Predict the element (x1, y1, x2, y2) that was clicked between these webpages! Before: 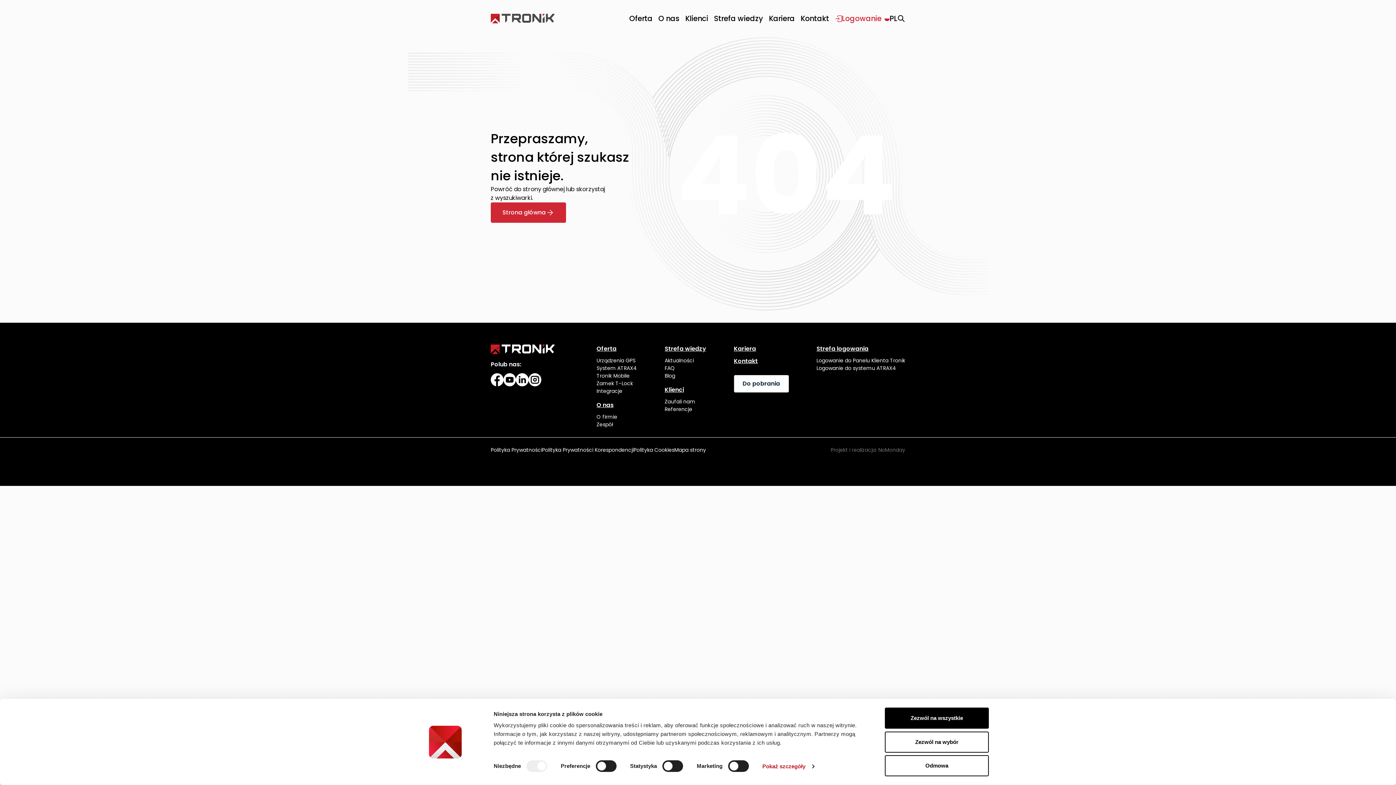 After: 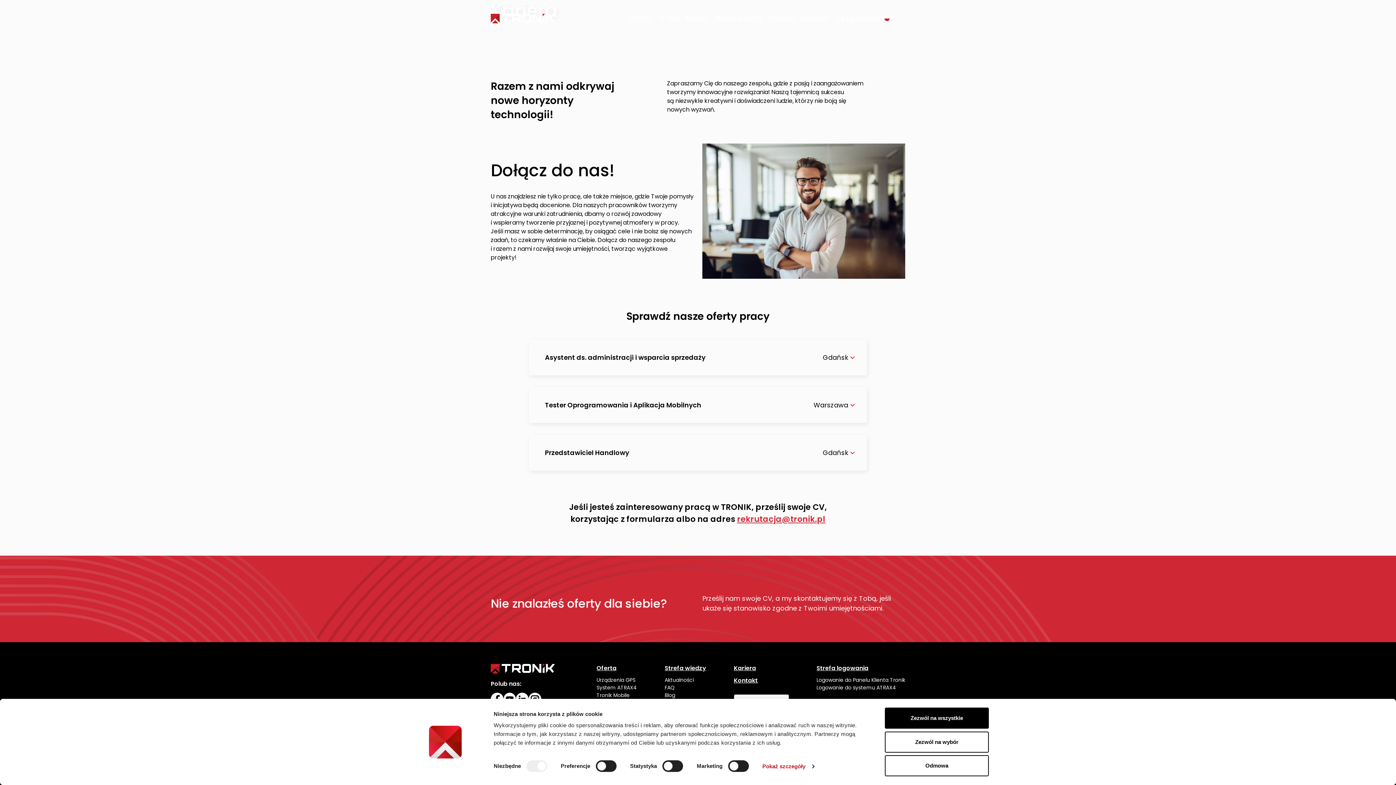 Action: label: Kariera bbox: (734, 344, 788, 353)